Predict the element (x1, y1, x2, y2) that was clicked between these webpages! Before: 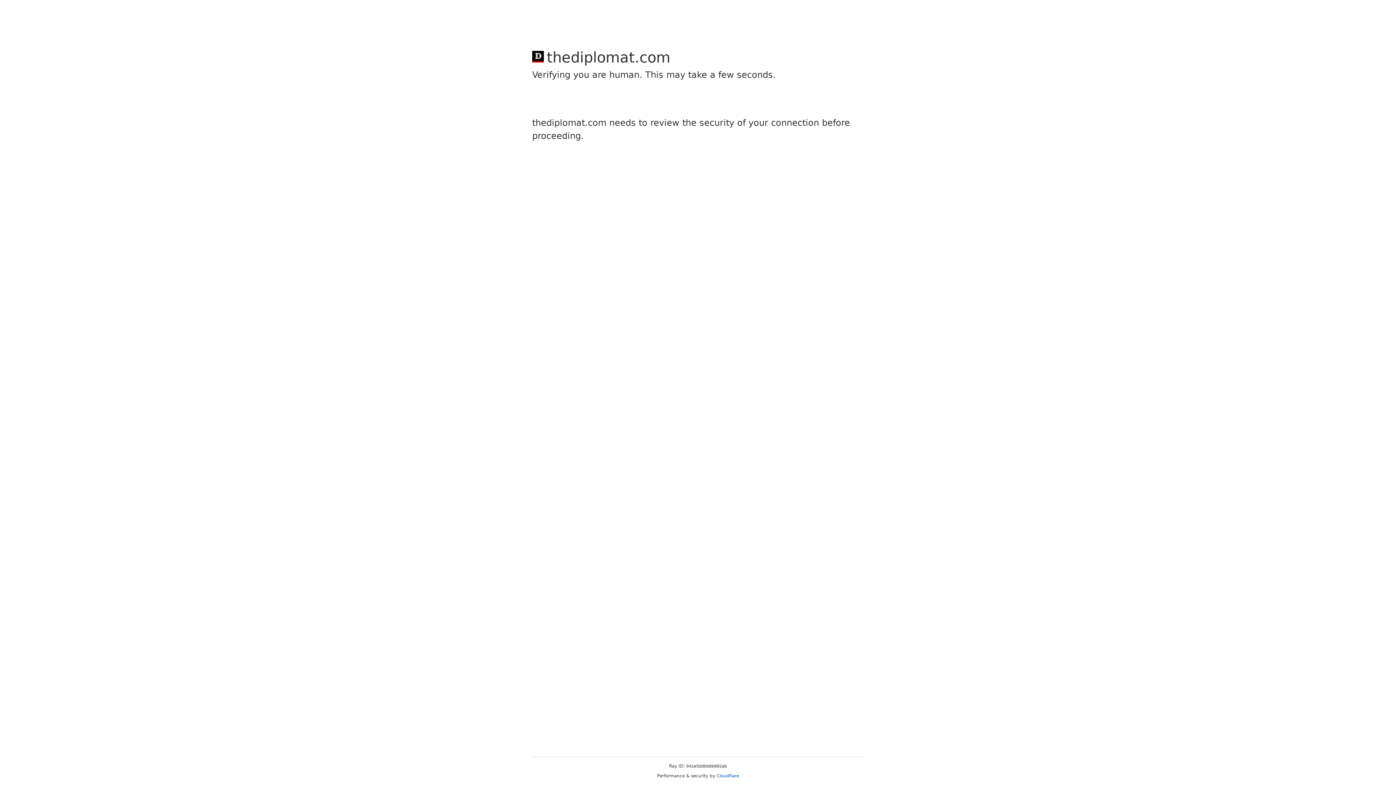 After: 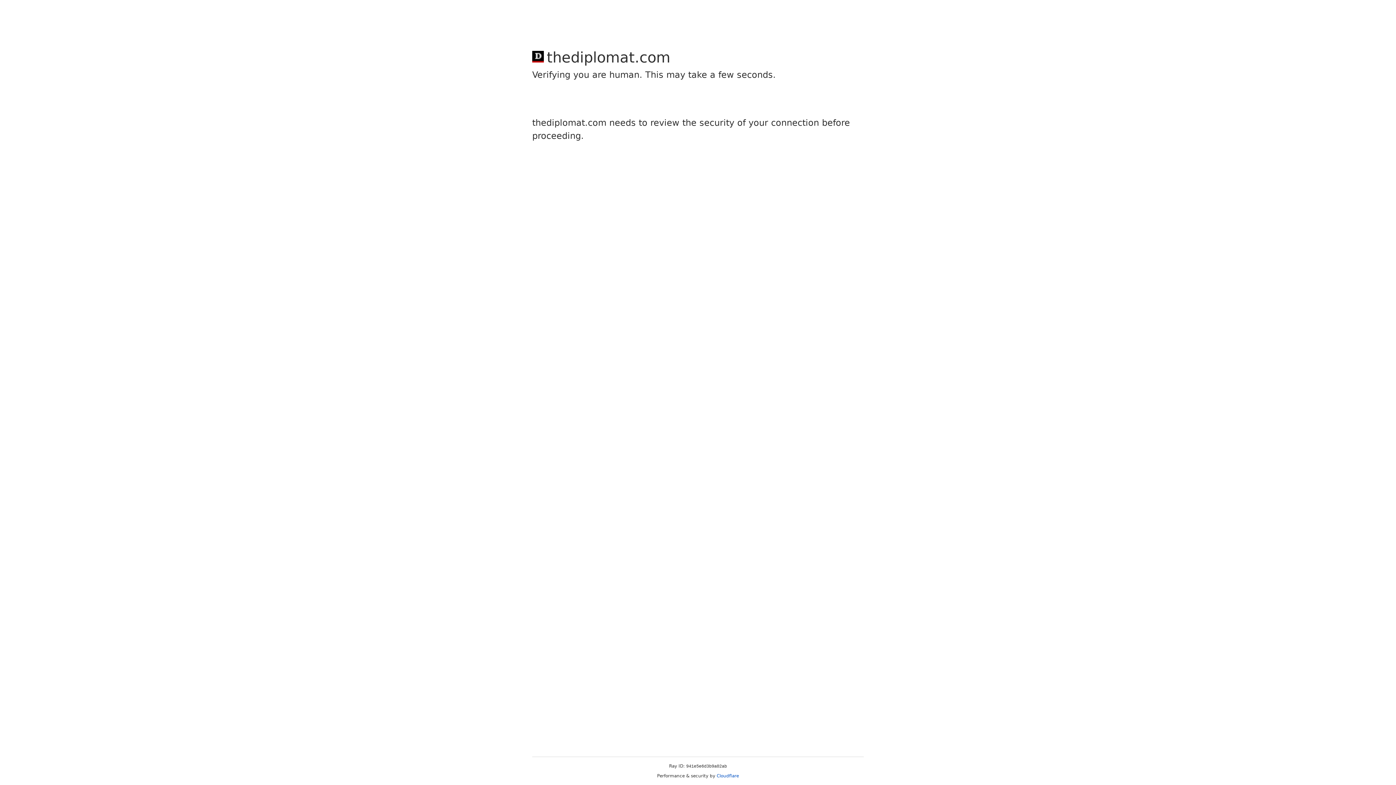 Action: label: Cloudflare bbox: (716, 773, 739, 778)